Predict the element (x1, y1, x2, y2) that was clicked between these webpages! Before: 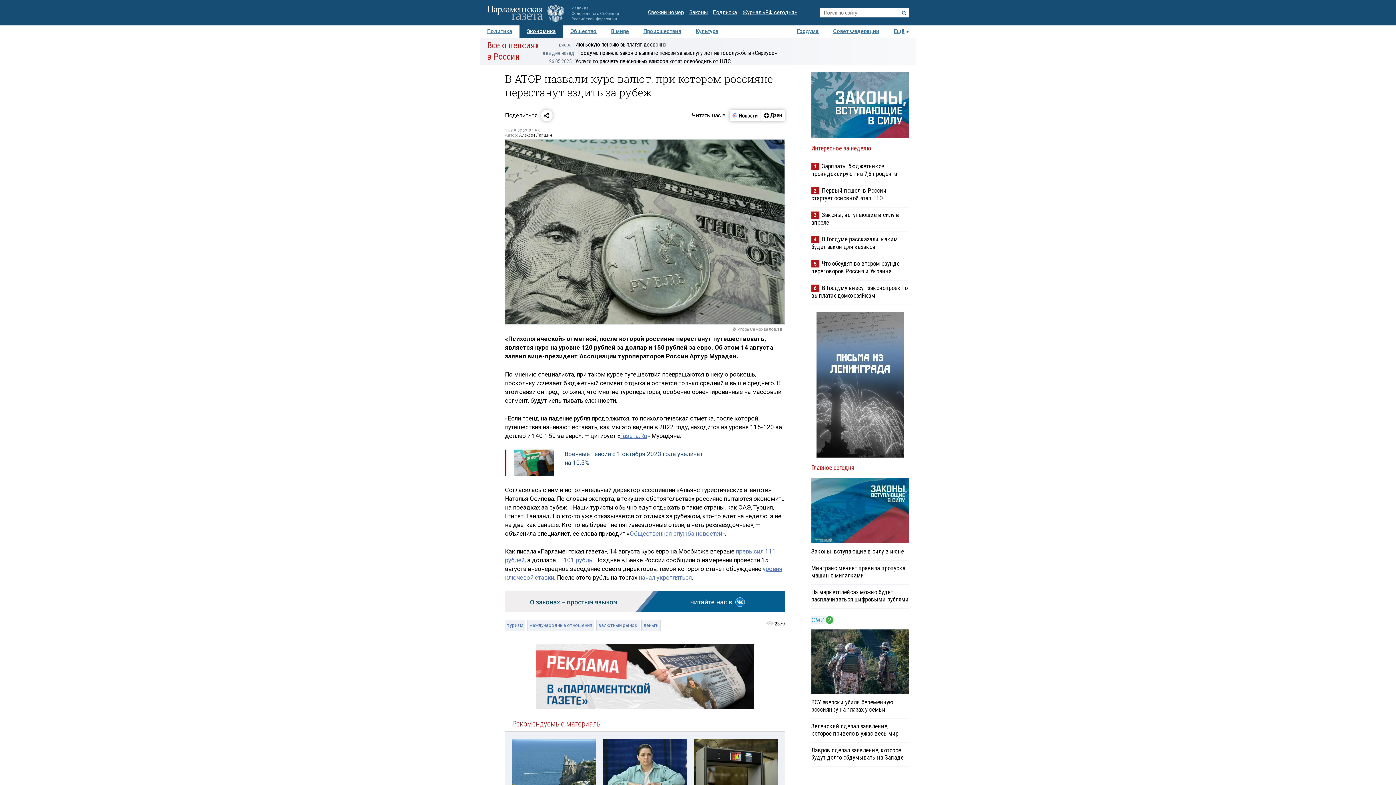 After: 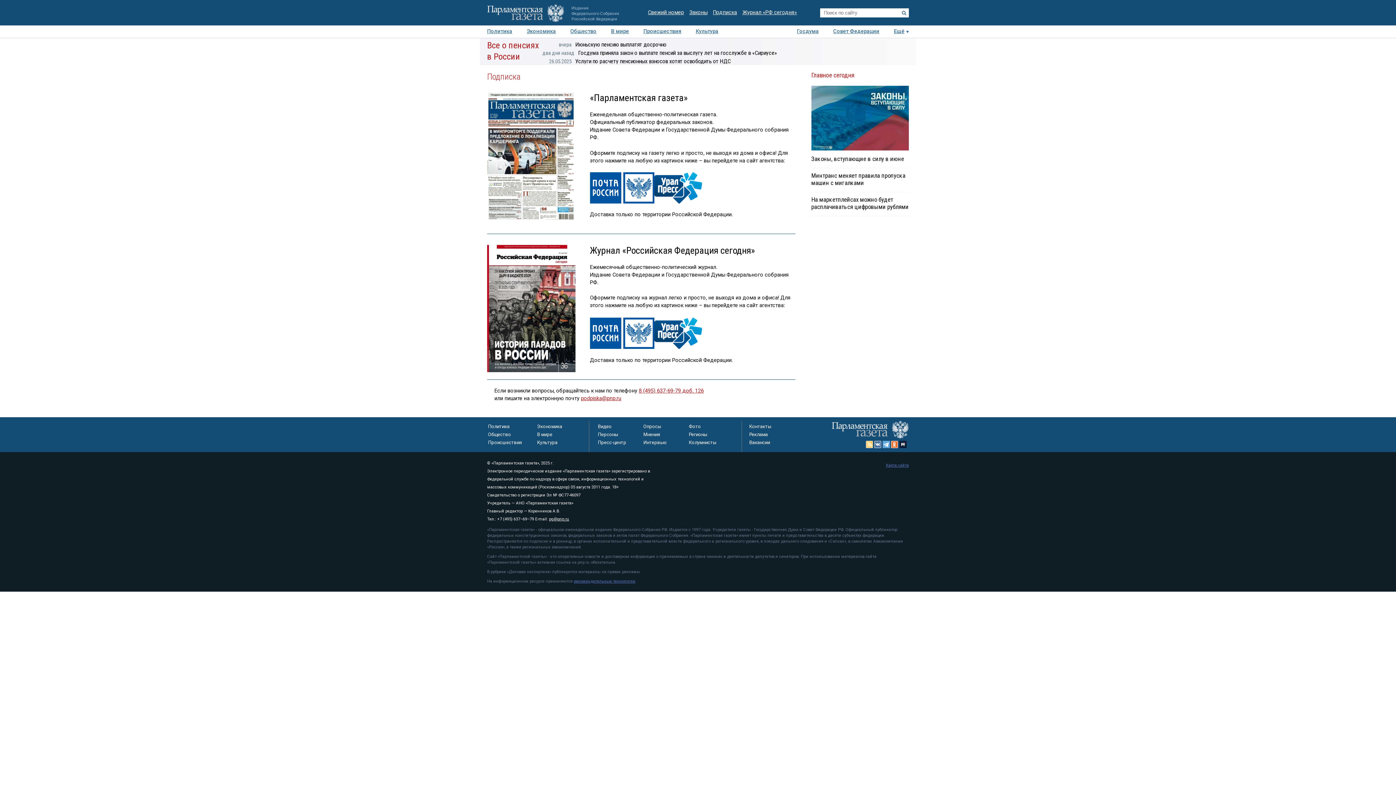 Action: label: Подписка bbox: (713, 8, 737, 17)